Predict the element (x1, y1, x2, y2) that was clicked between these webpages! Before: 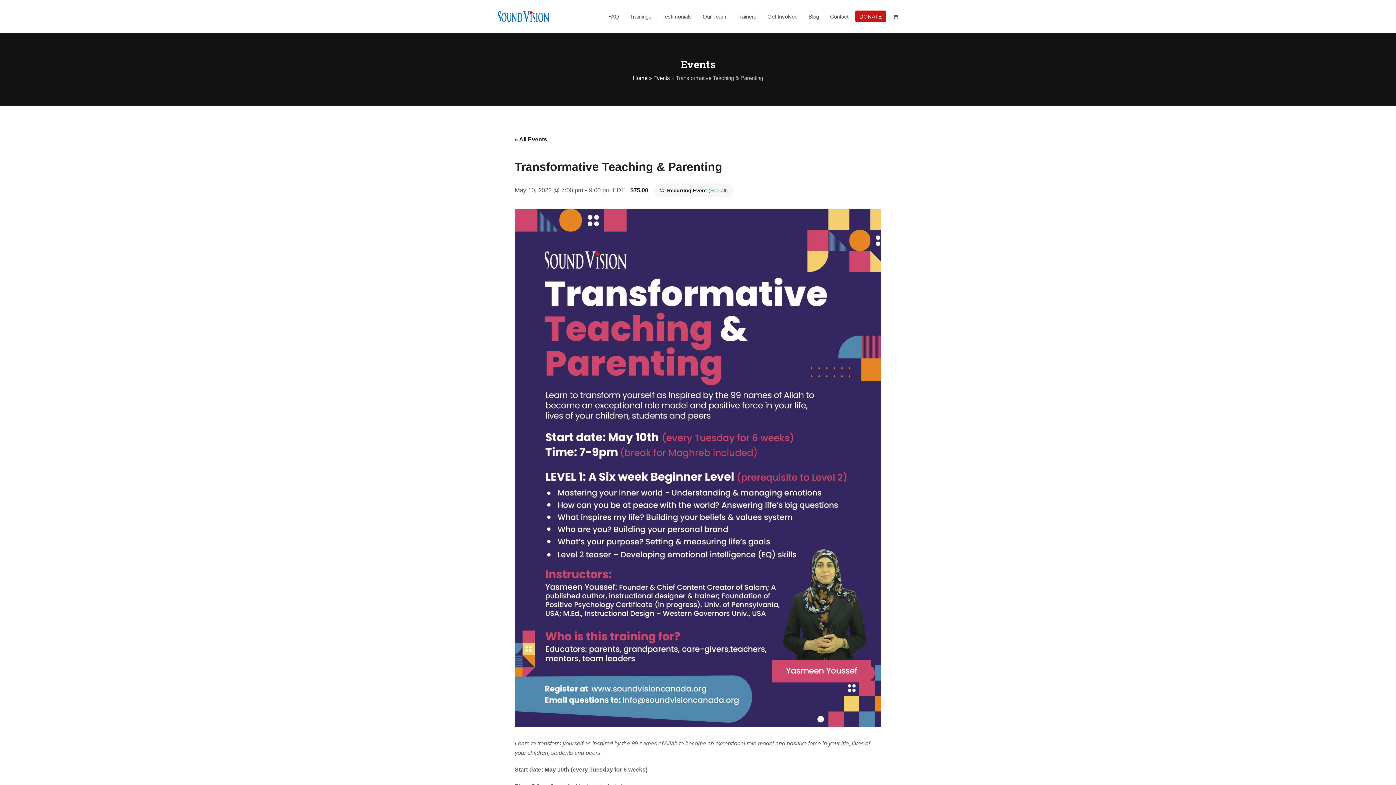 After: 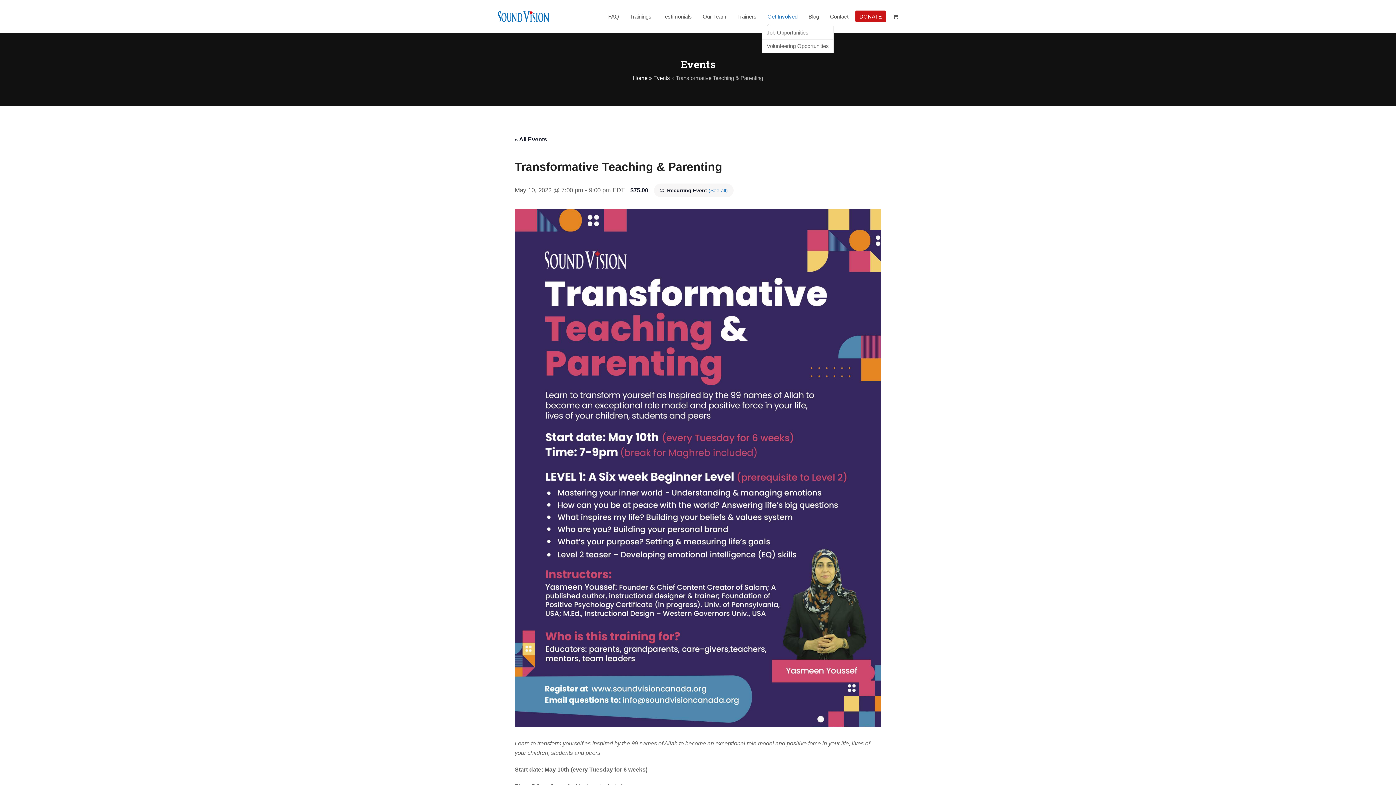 Action: label: Get Involved bbox: (762, 7, 803, 25)